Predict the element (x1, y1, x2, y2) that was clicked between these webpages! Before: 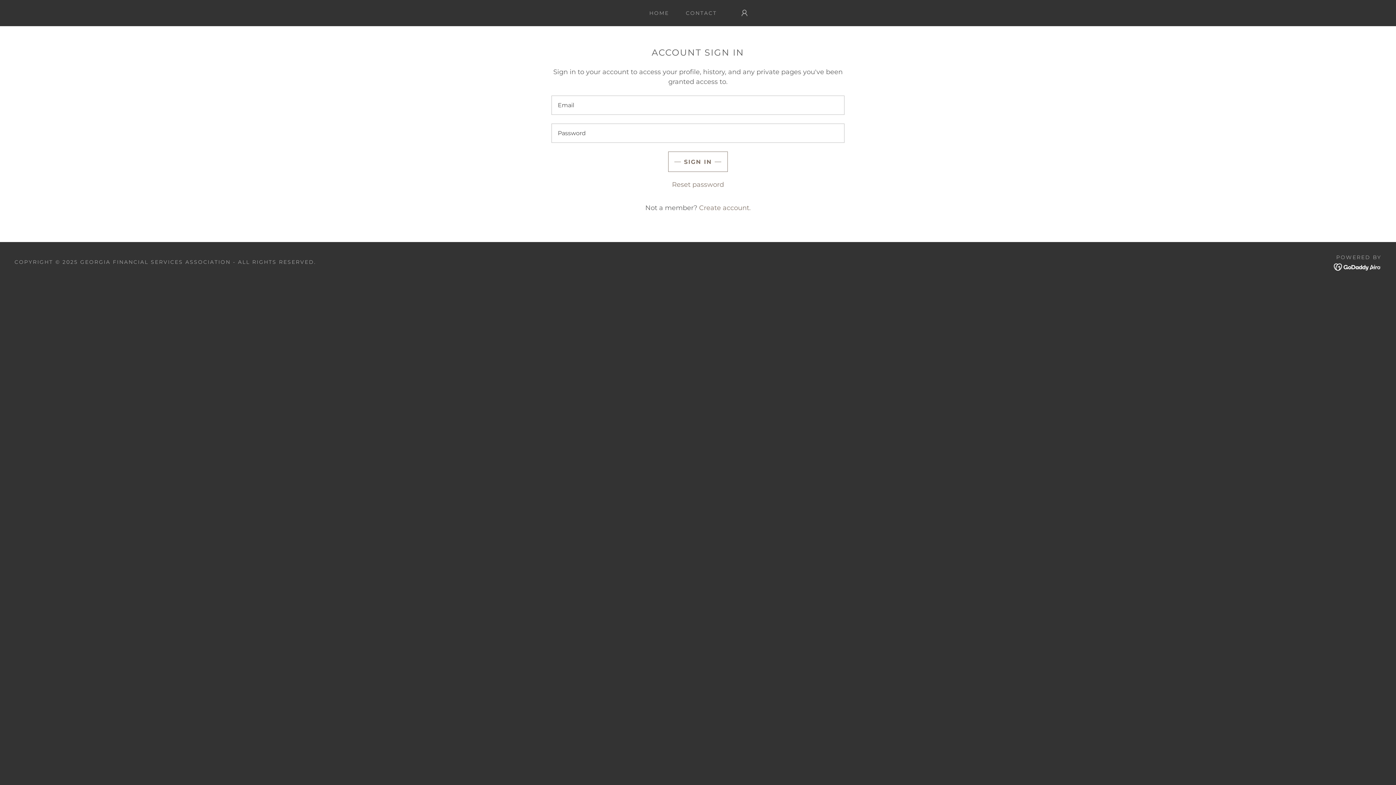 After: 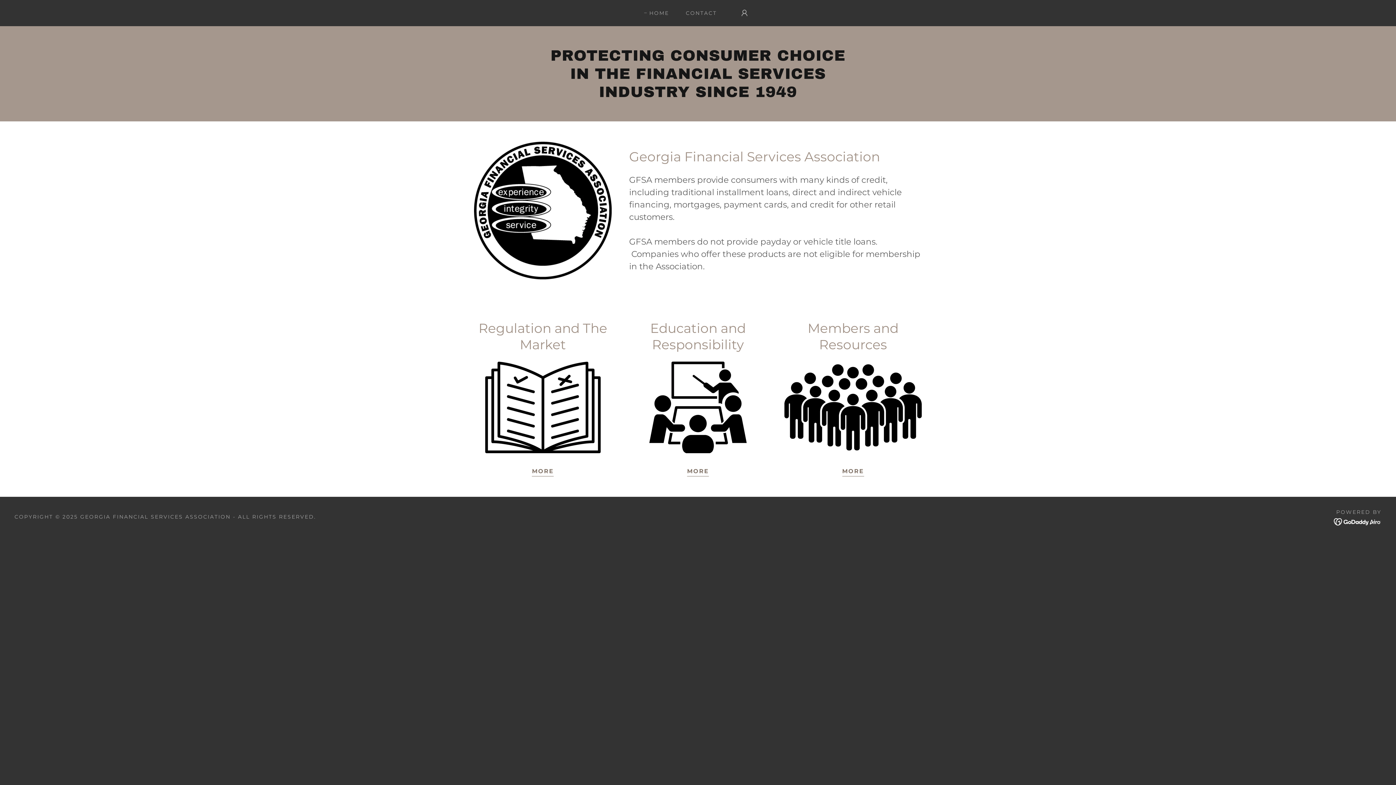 Action: bbox: (642, 6, 671, 19) label: HOME